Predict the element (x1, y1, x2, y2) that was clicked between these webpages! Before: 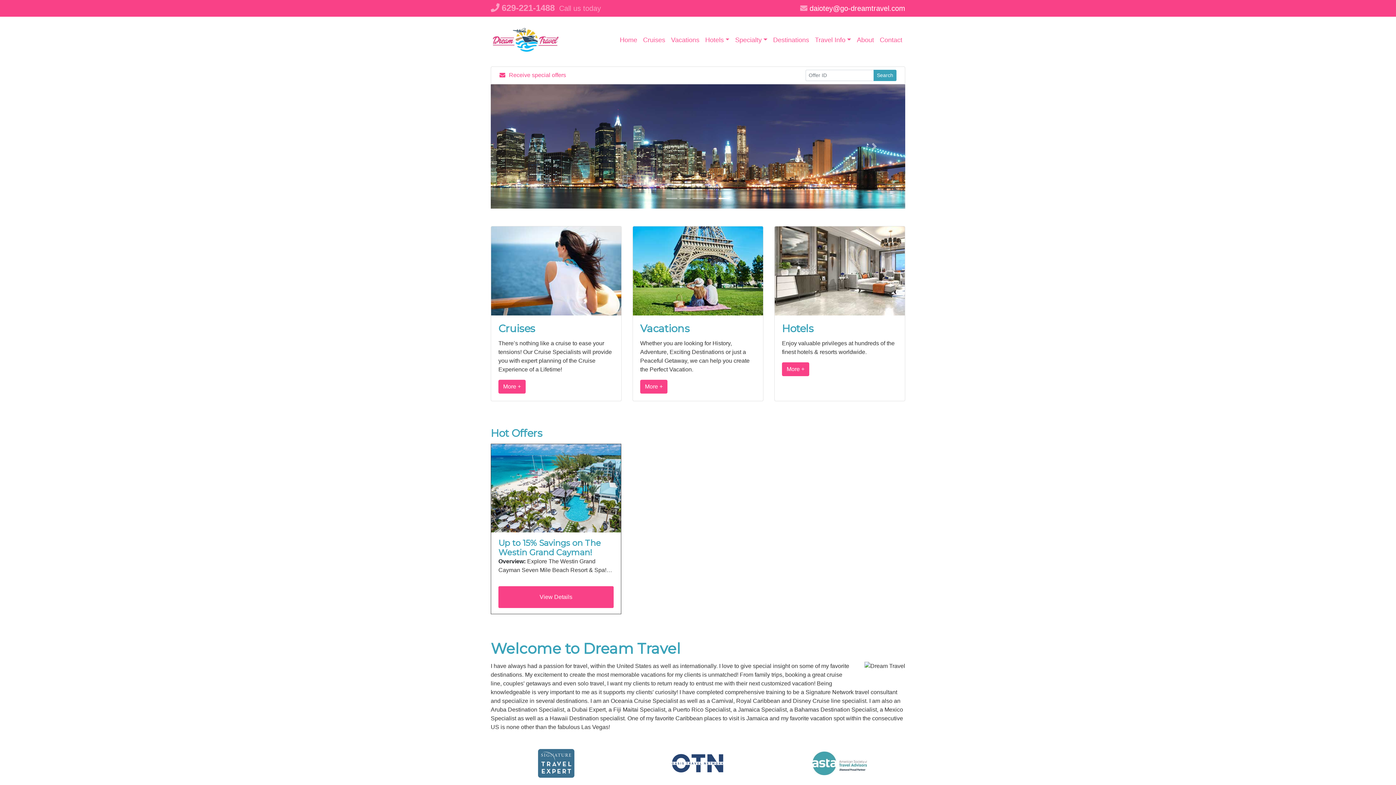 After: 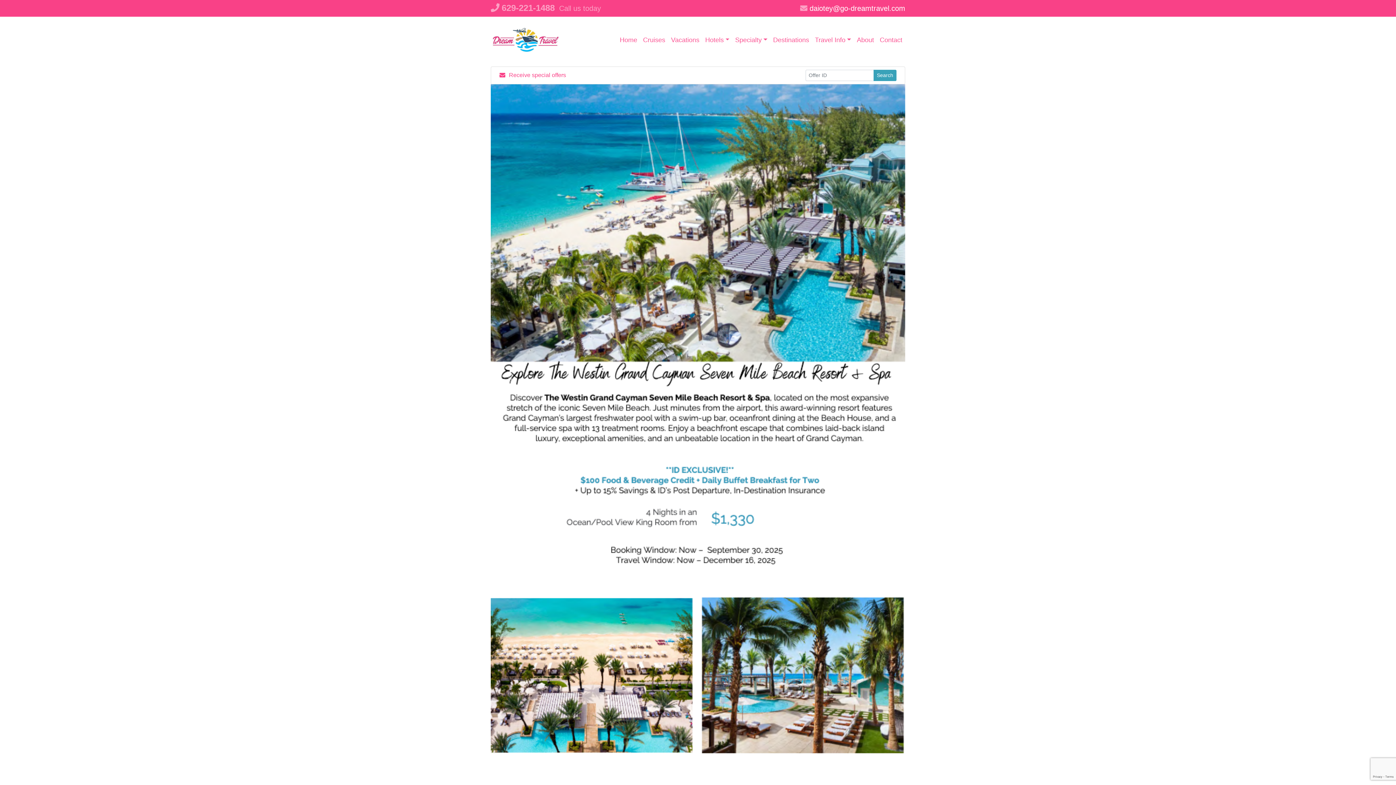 Action: bbox: (491, 444, 620, 532)